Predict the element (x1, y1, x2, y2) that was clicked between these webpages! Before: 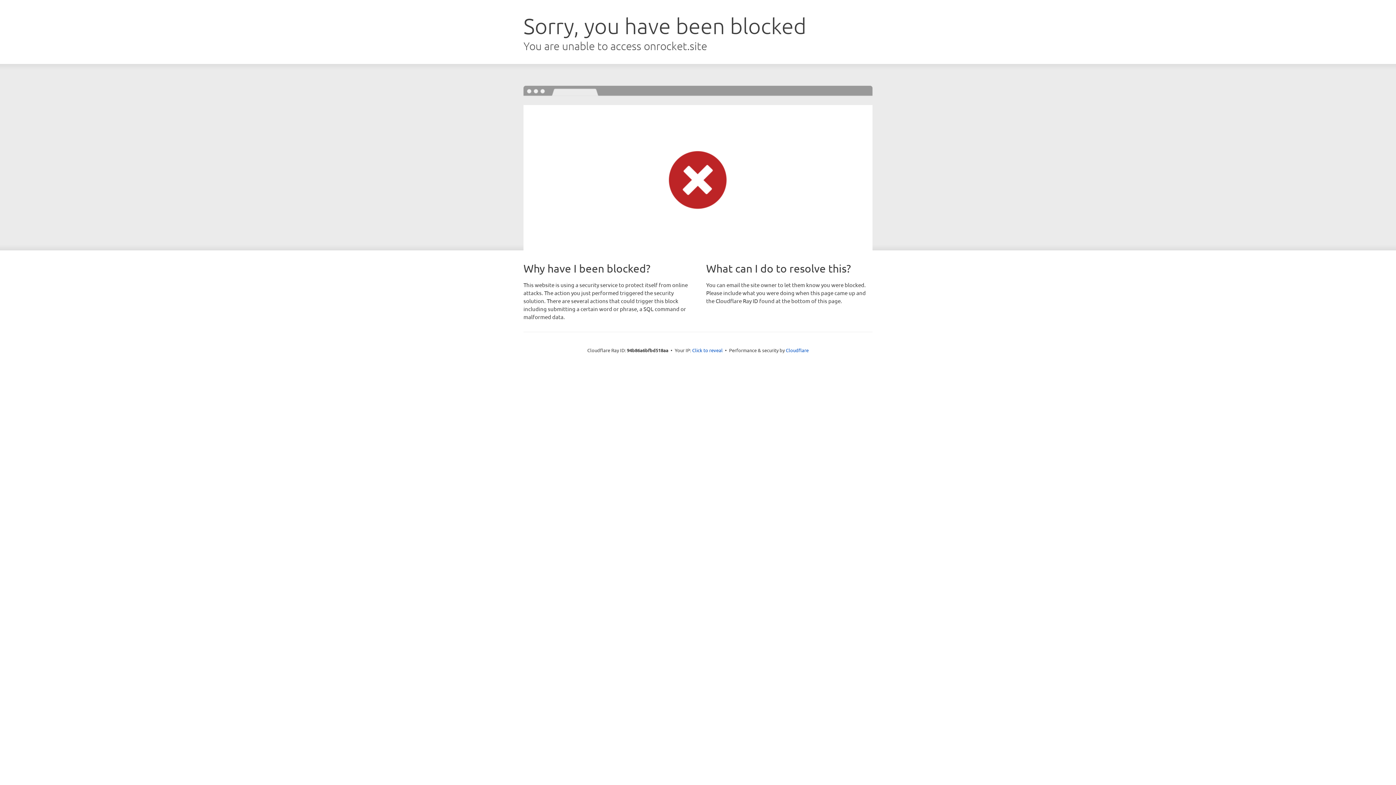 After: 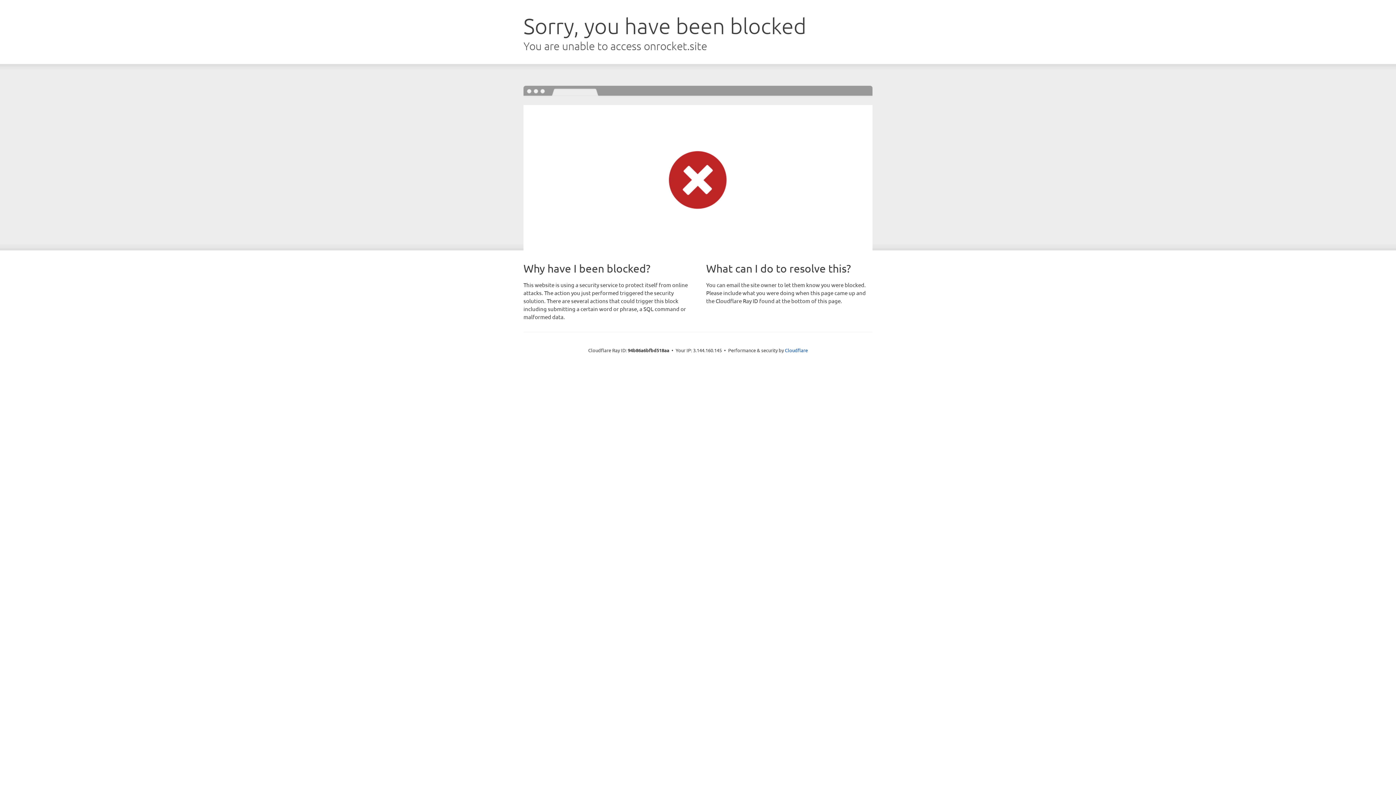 Action: label: Click to reveal bbox: (692, 346, 722, 353)